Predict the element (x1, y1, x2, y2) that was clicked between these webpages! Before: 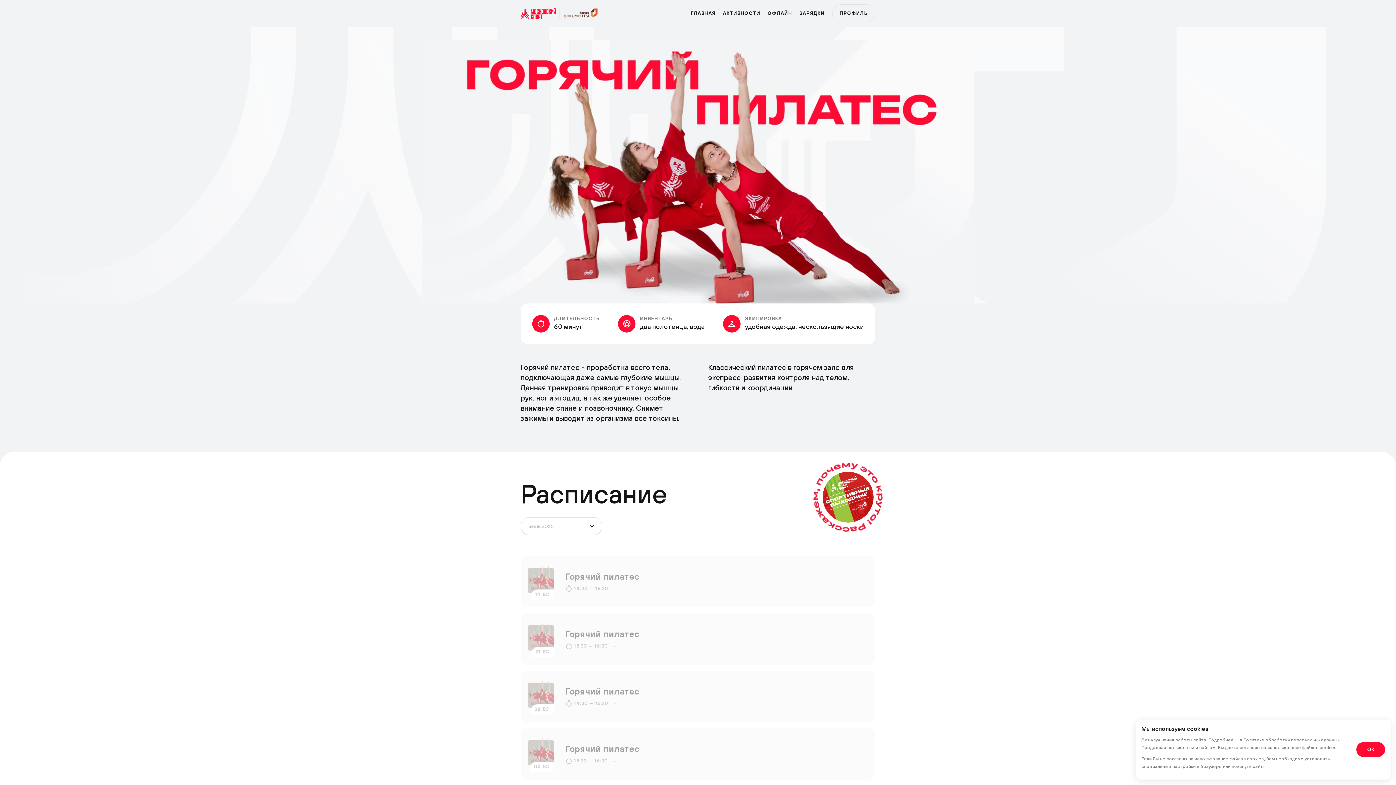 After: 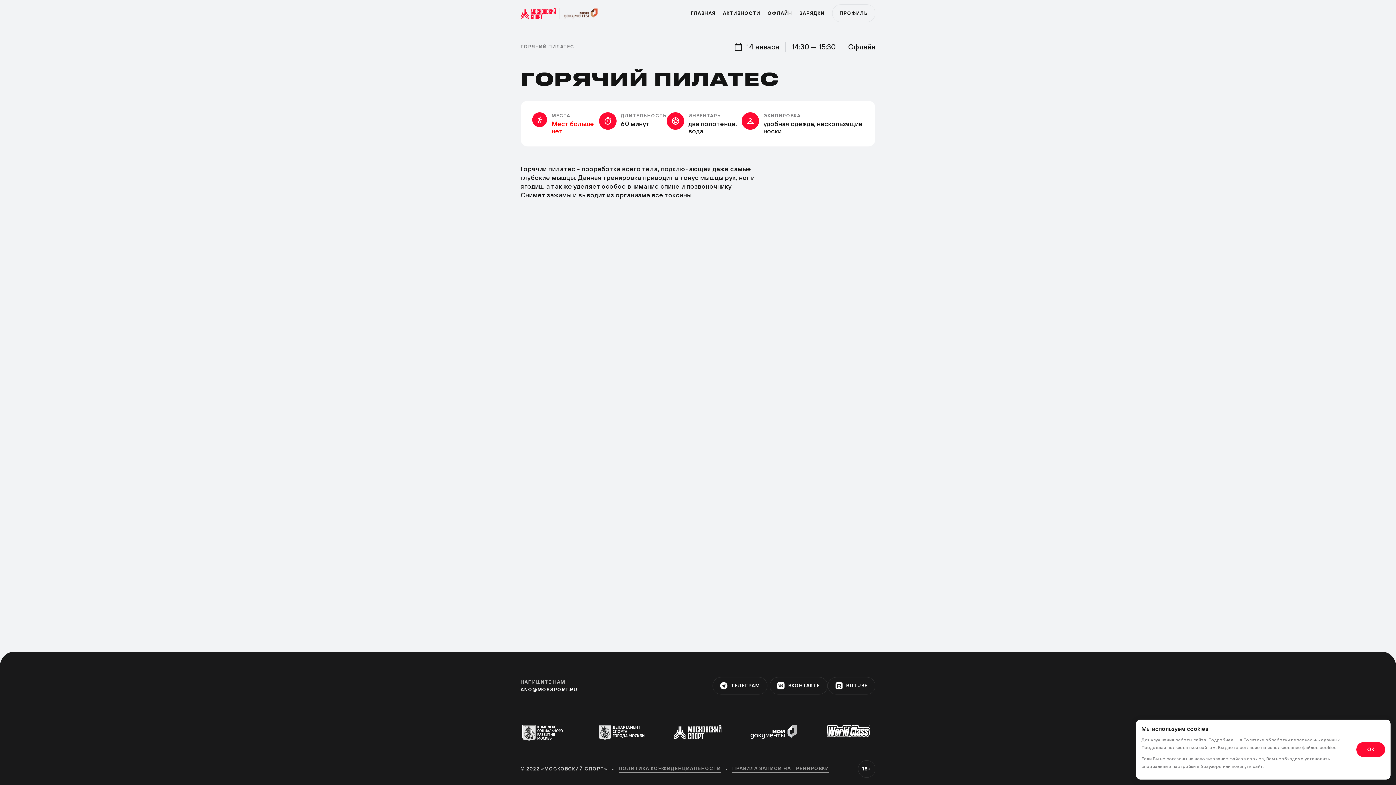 Action: label: event bbox: (521, 556, 875, 607)